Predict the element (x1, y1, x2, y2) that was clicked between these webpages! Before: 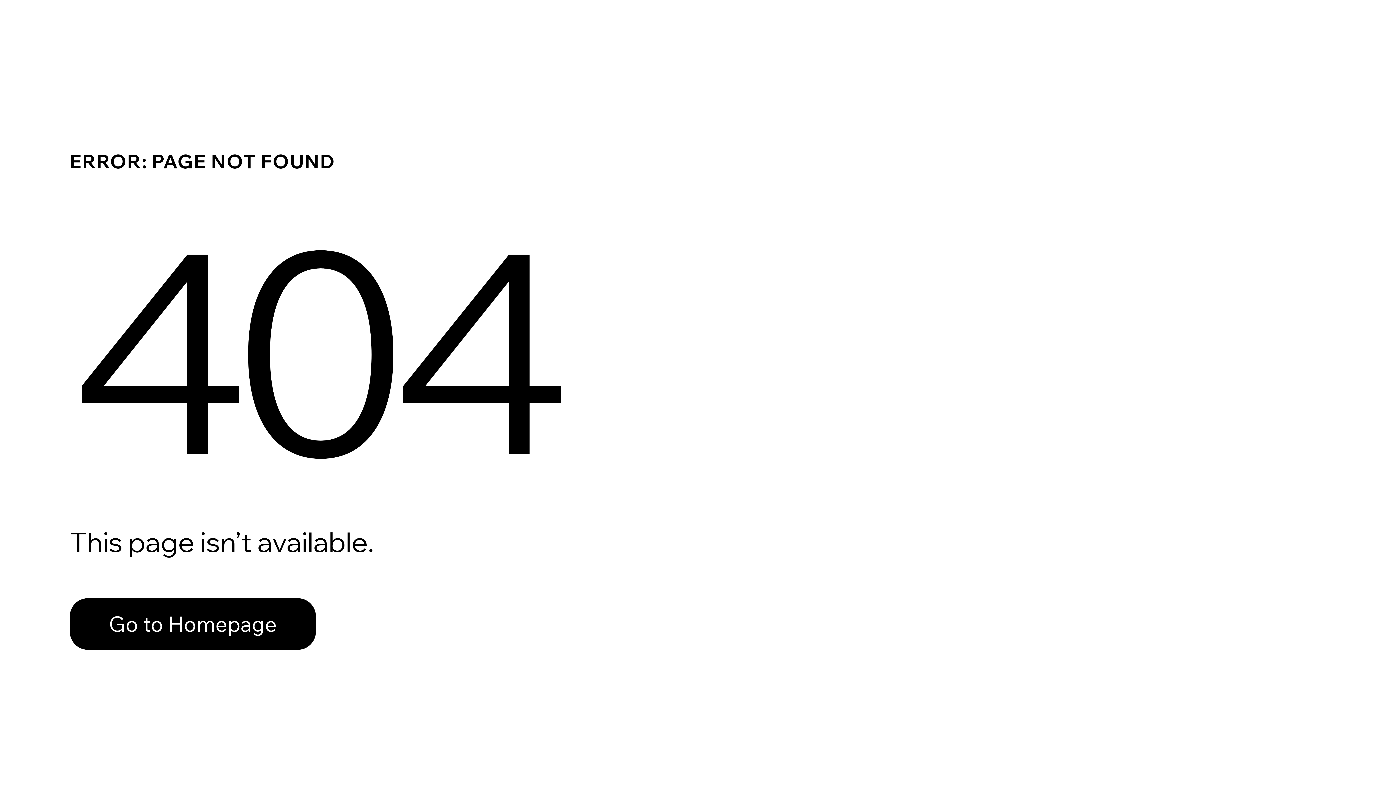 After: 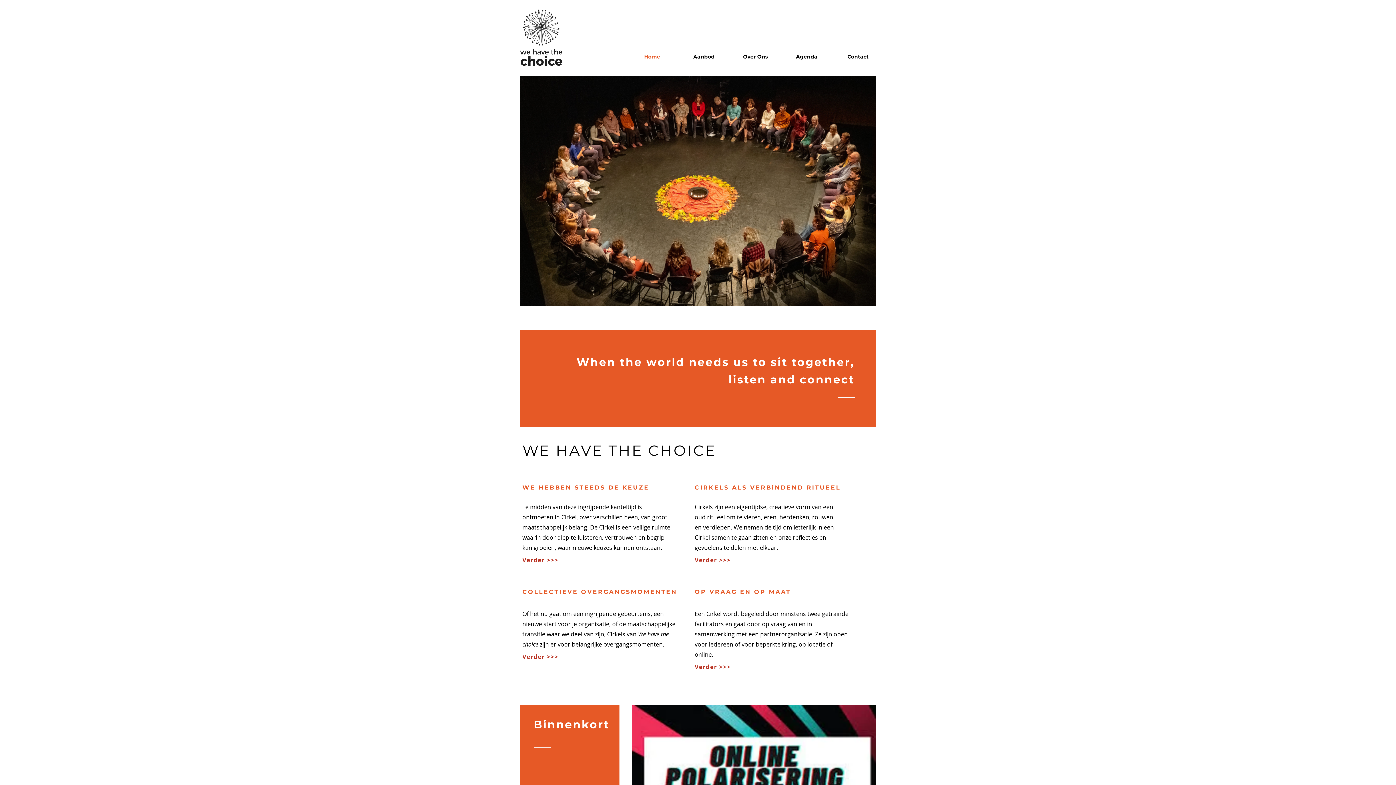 Action: label: Go to Homepage bbox: (69, 582, 768, 659)